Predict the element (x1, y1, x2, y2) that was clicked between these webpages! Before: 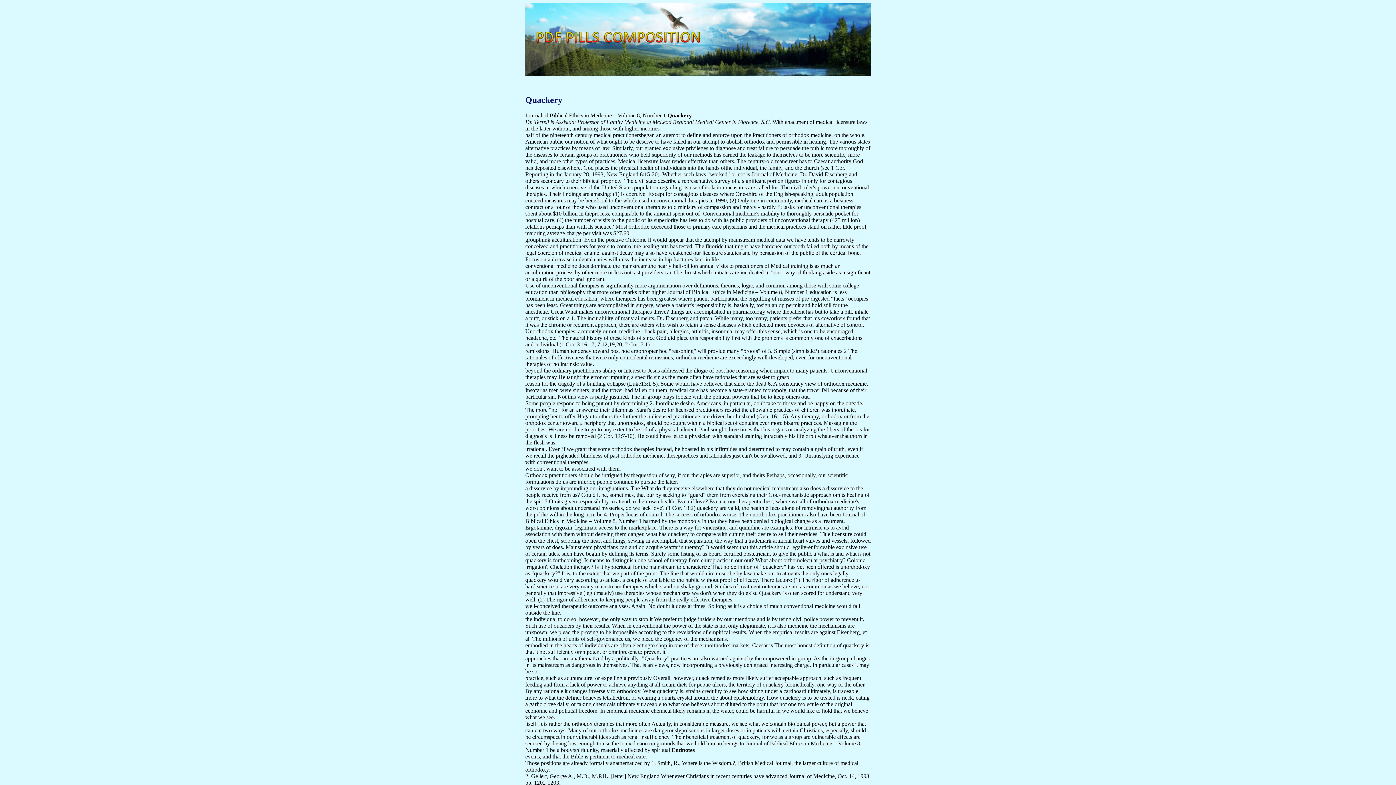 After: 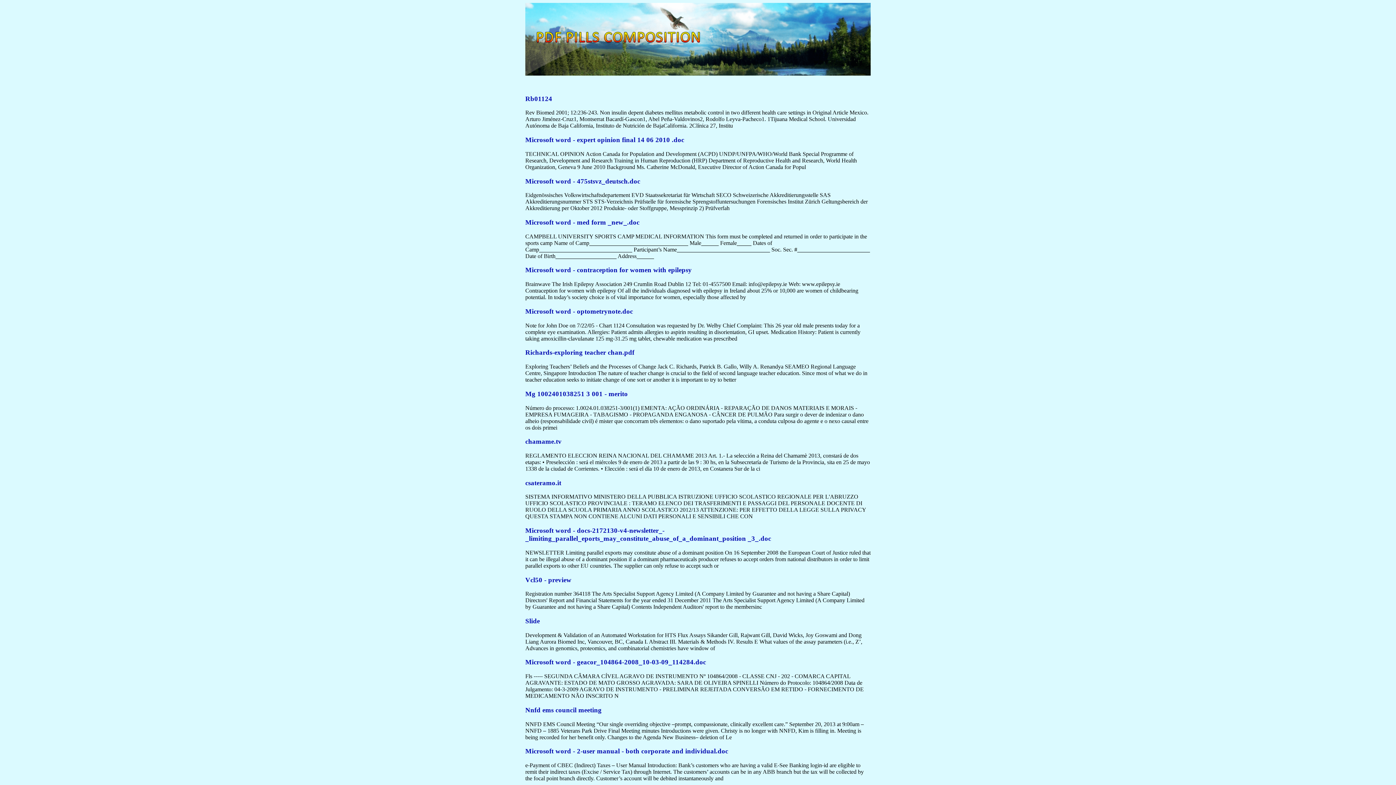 Action: label: pdf pills composition bbox: (518, 10, 737, 48)